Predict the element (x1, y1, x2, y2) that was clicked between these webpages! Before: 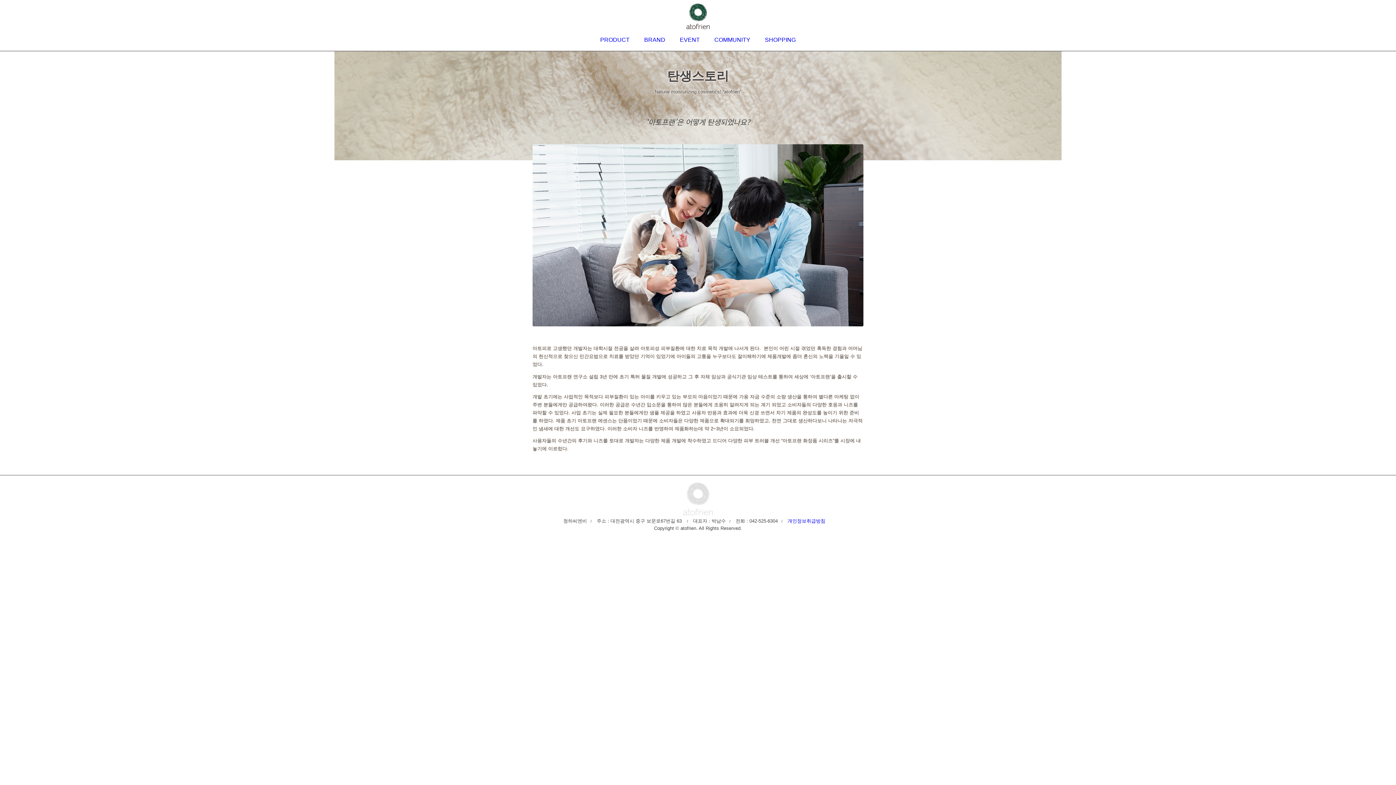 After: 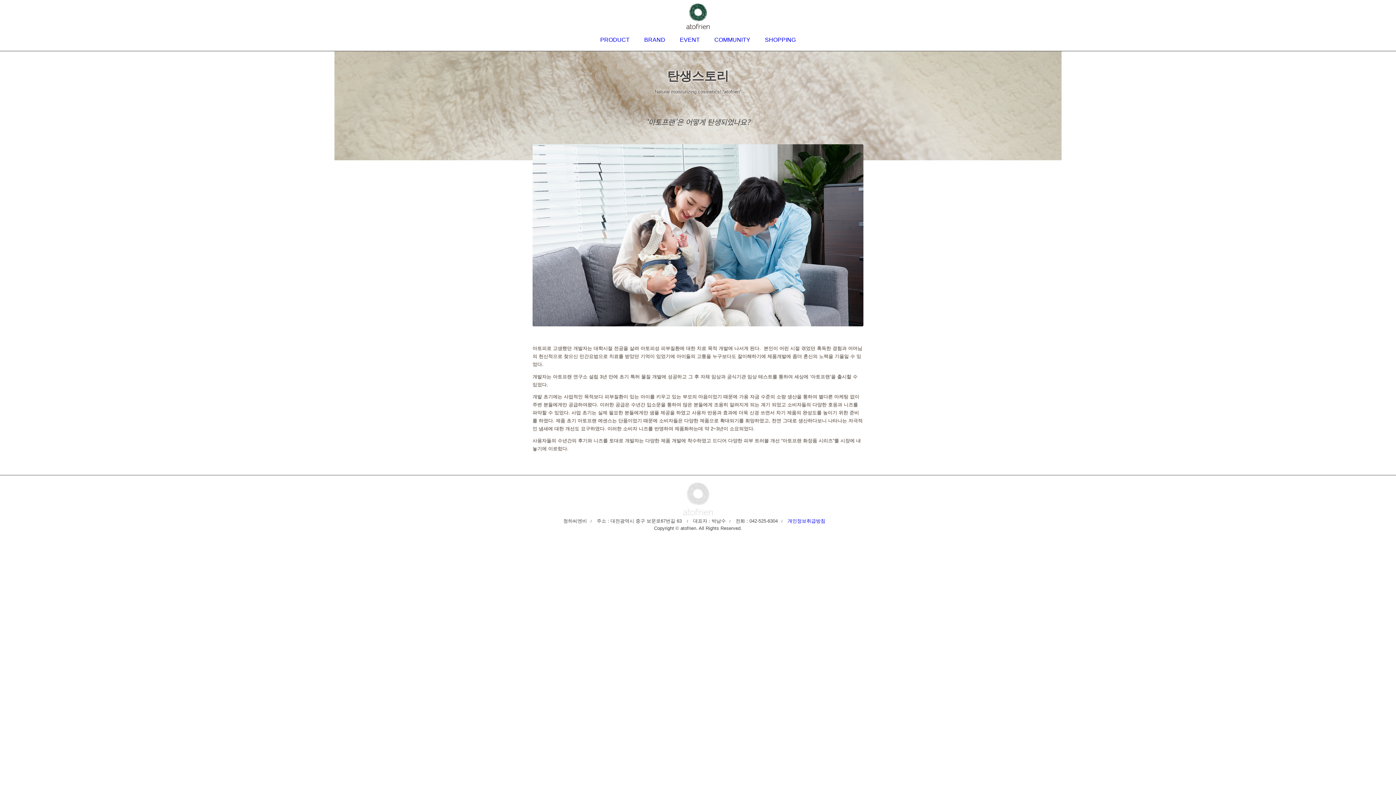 Action: label: BRAND bbox: (637, 32, 672, 50)